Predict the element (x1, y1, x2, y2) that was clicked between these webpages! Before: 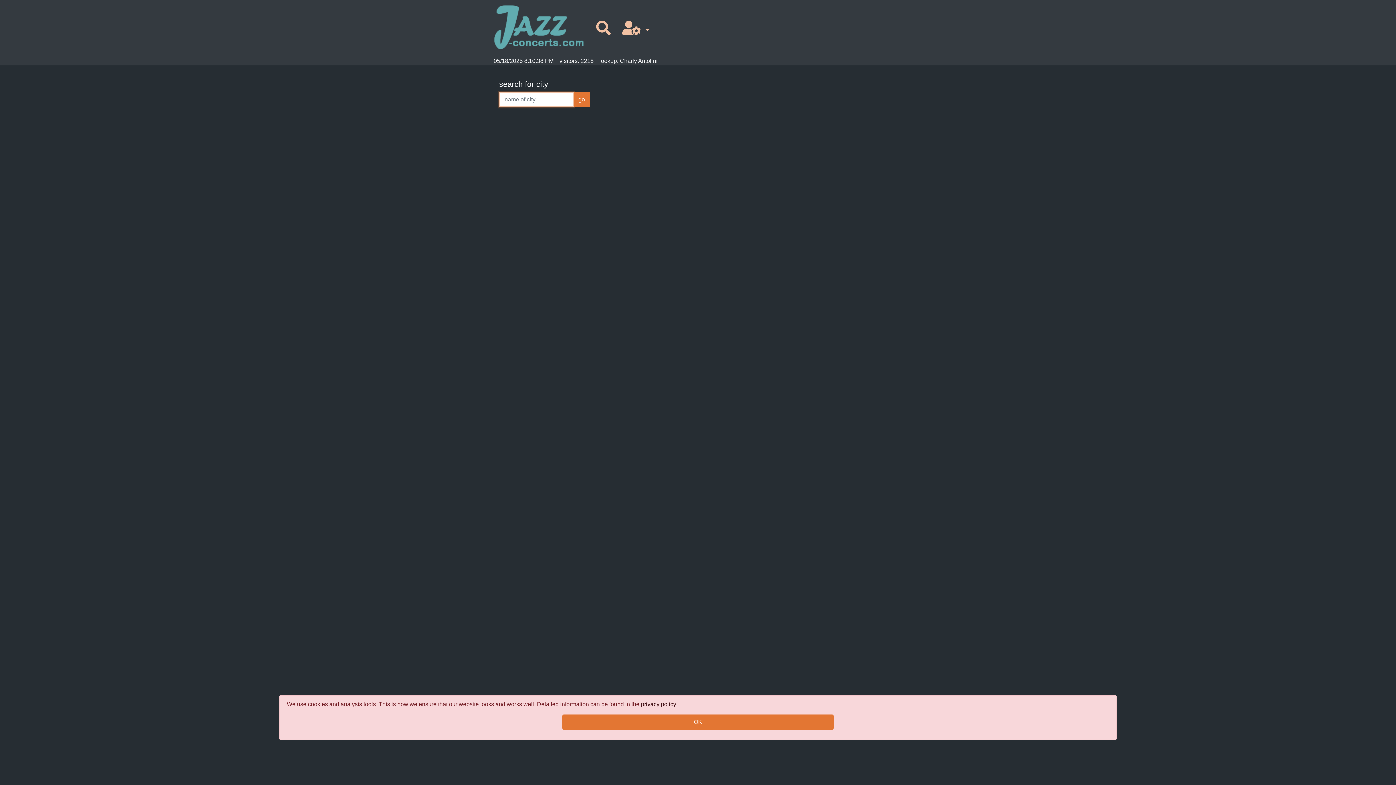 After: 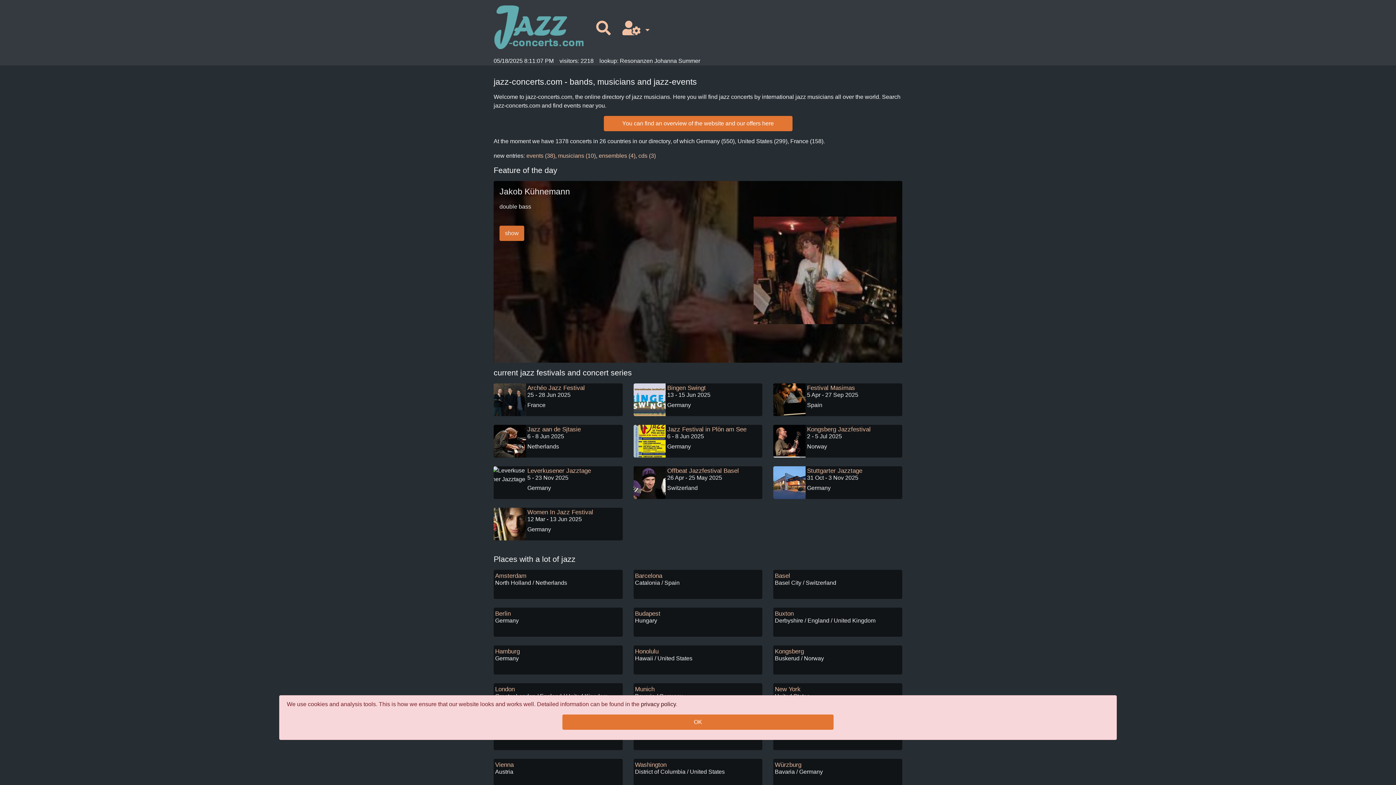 Action: bbox: (493, 2, 584, 53)